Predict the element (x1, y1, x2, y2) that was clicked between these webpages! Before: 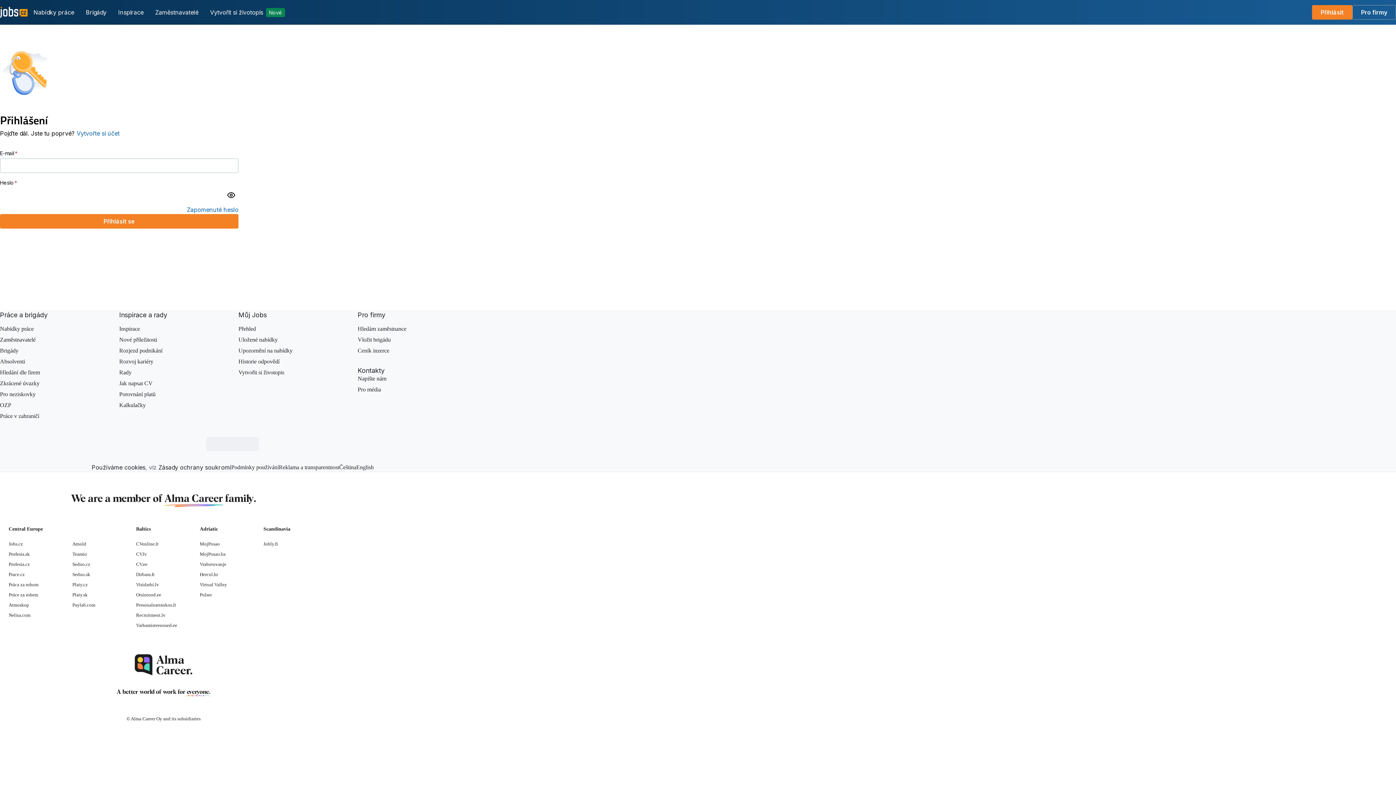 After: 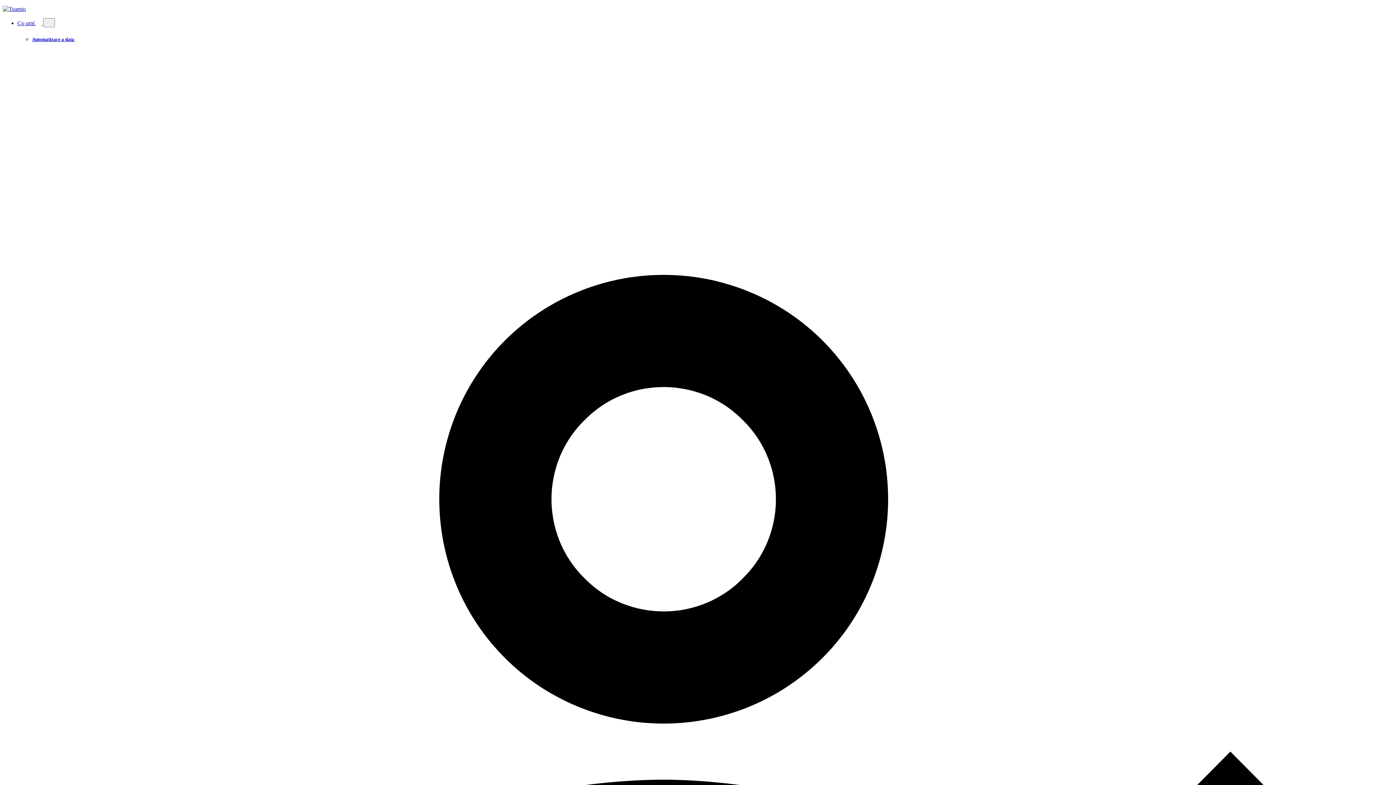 Action: bbox: (72, 551, 86, 557) label: Teamio